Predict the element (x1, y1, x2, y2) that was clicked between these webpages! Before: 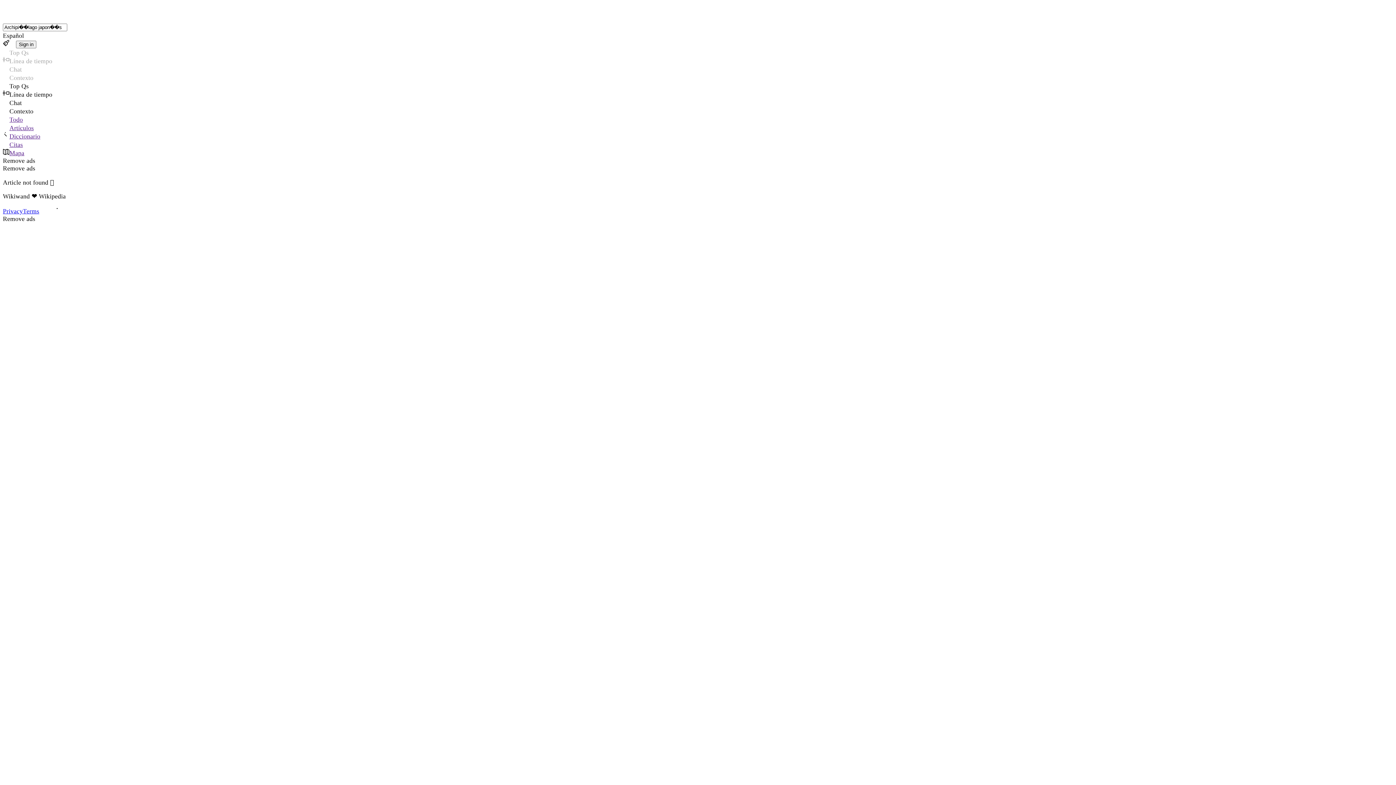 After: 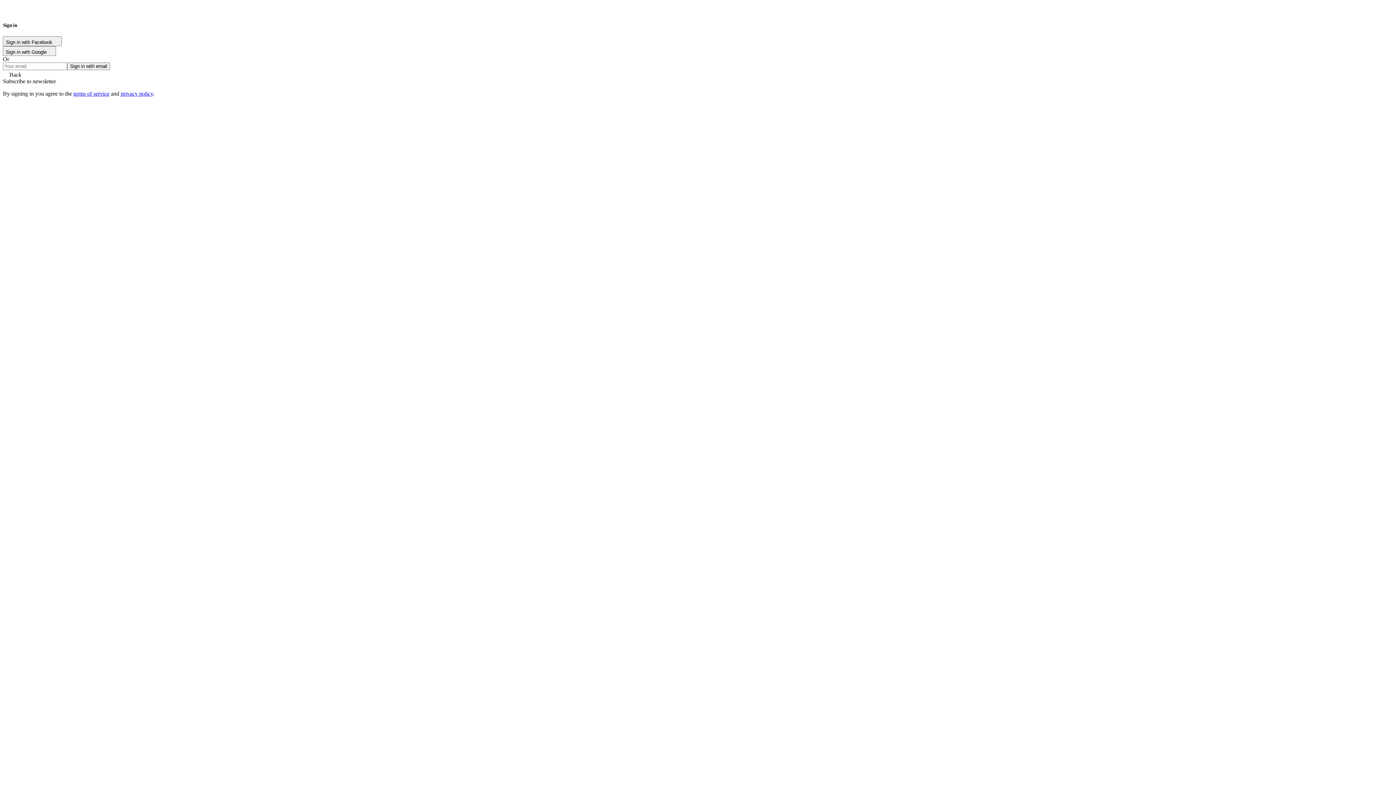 Action: label: Sign in bbox: (16, 40, 36, 48)